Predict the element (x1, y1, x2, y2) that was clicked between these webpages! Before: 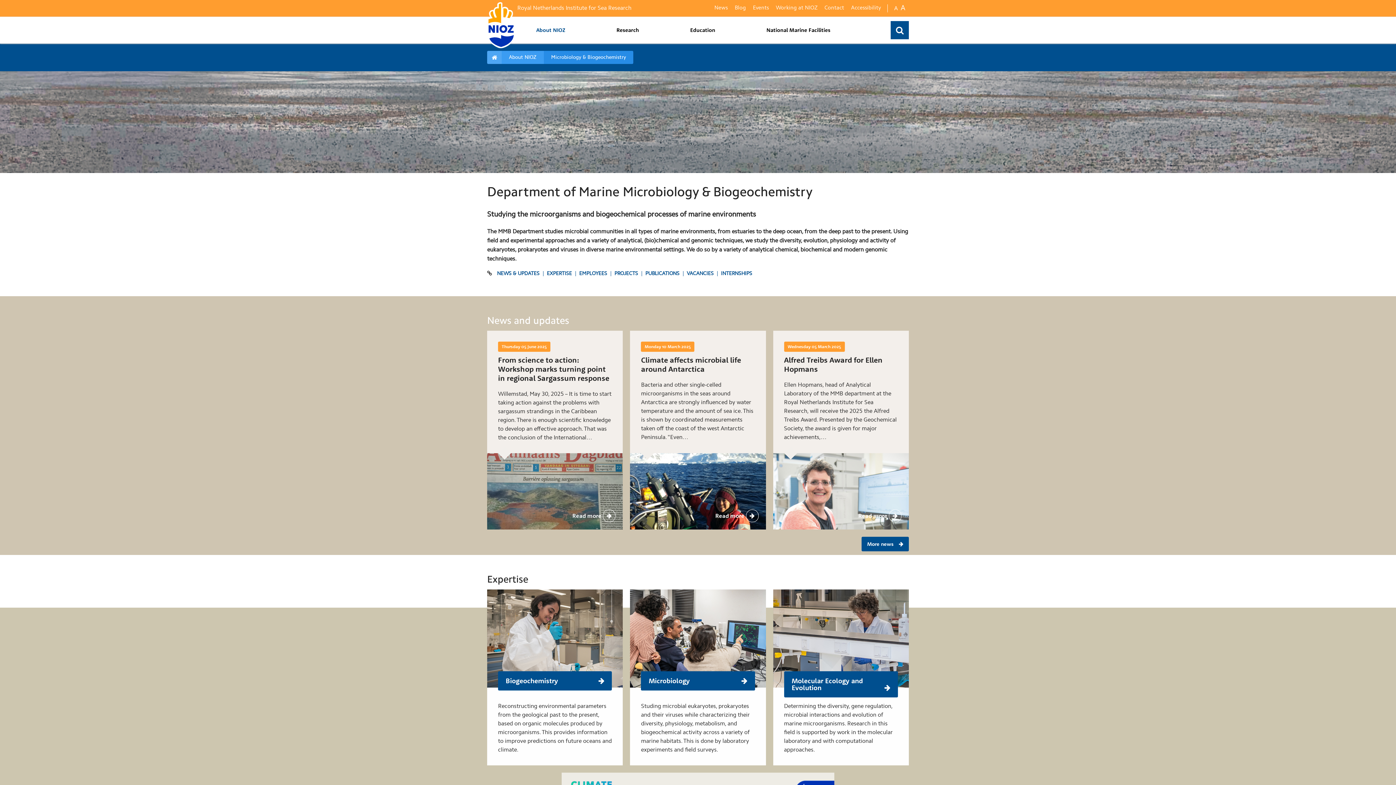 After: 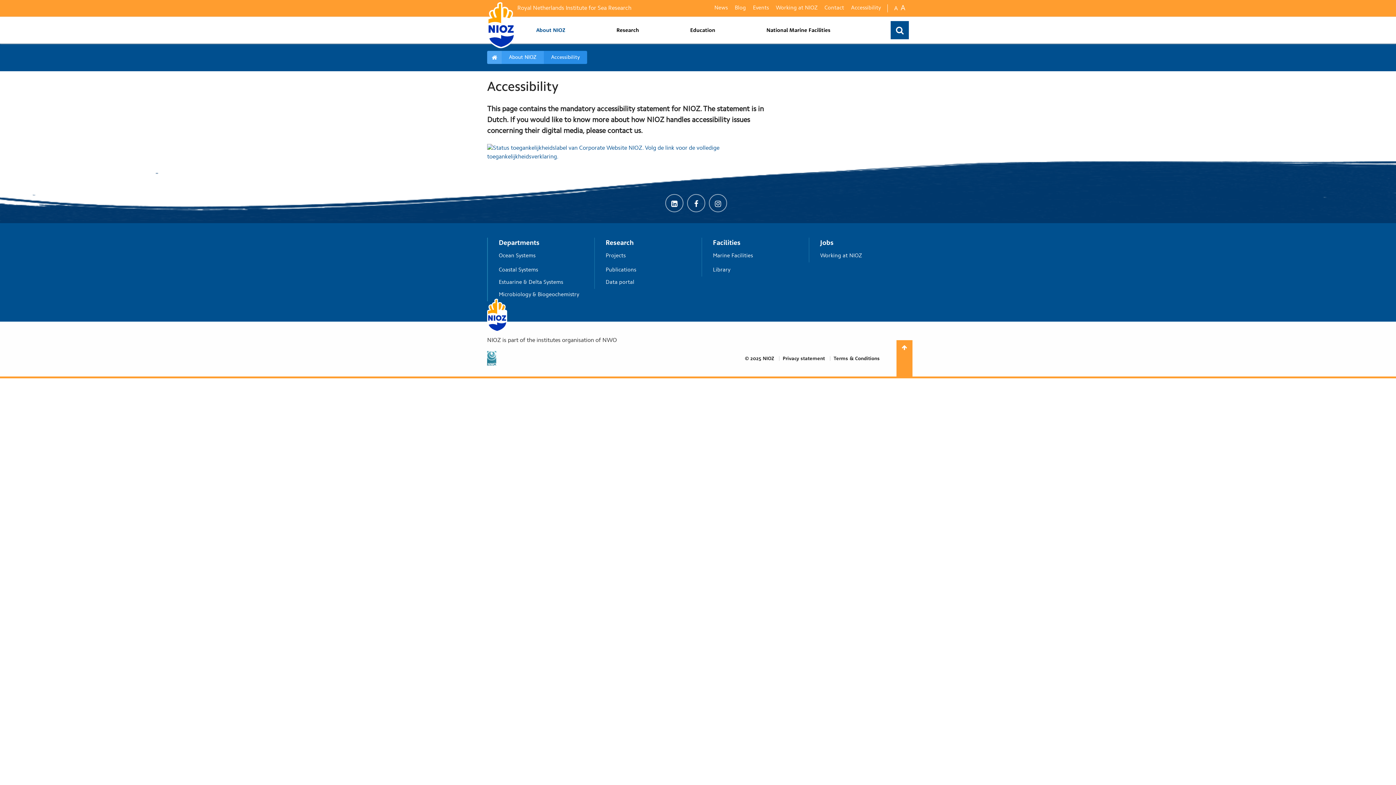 Action: label: Accessibility bbox: (851, 5, 881, 10)